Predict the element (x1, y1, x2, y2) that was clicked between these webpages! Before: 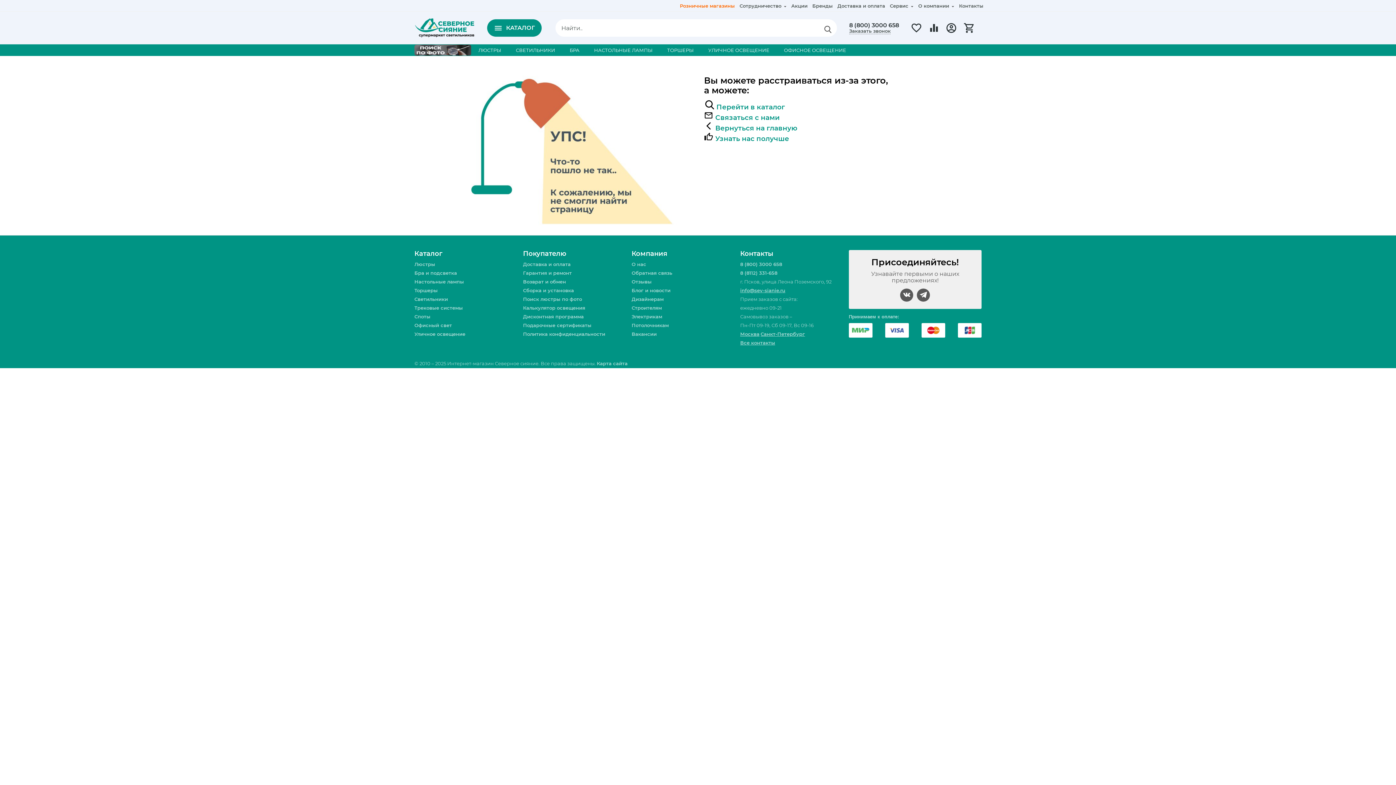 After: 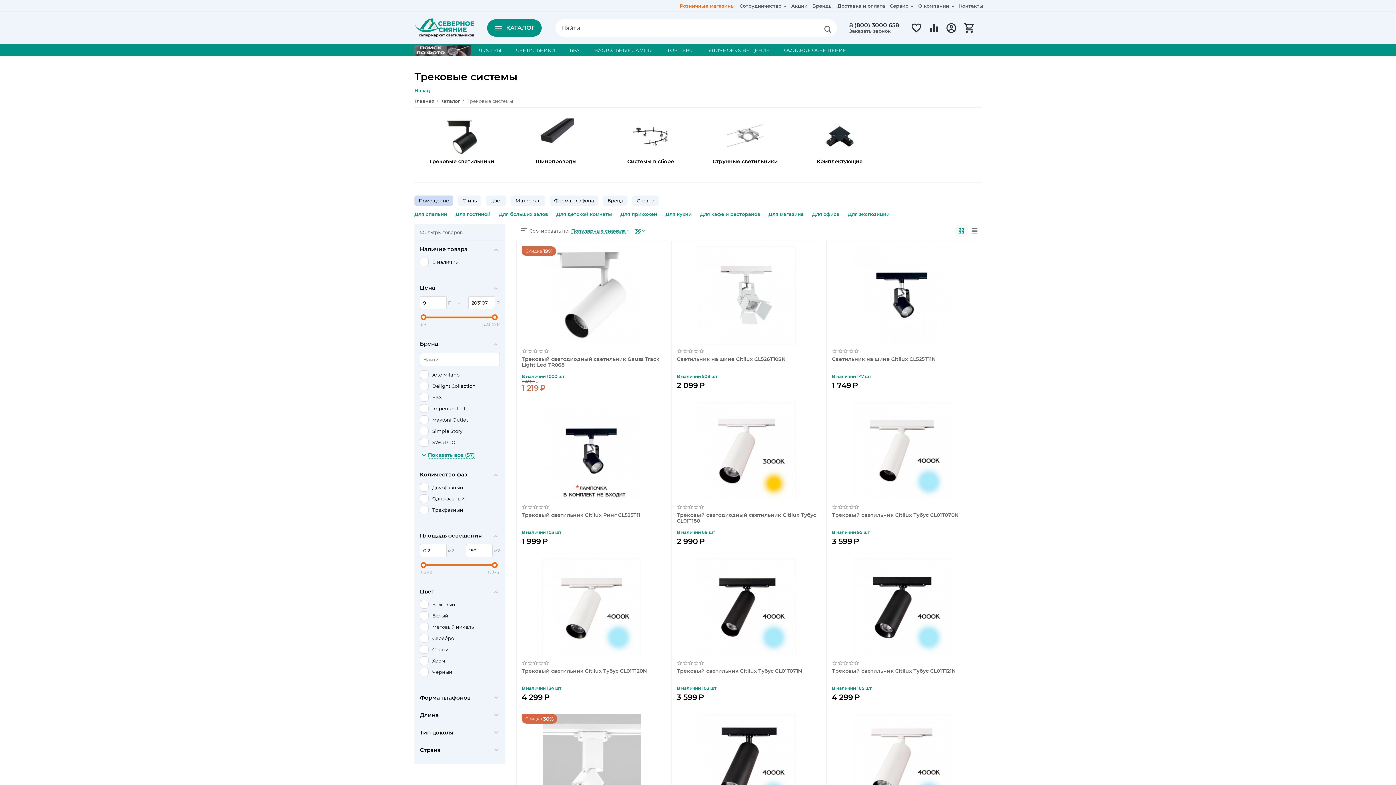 Action: bbox: (414, 304, 462, 310) label: Трековые системы